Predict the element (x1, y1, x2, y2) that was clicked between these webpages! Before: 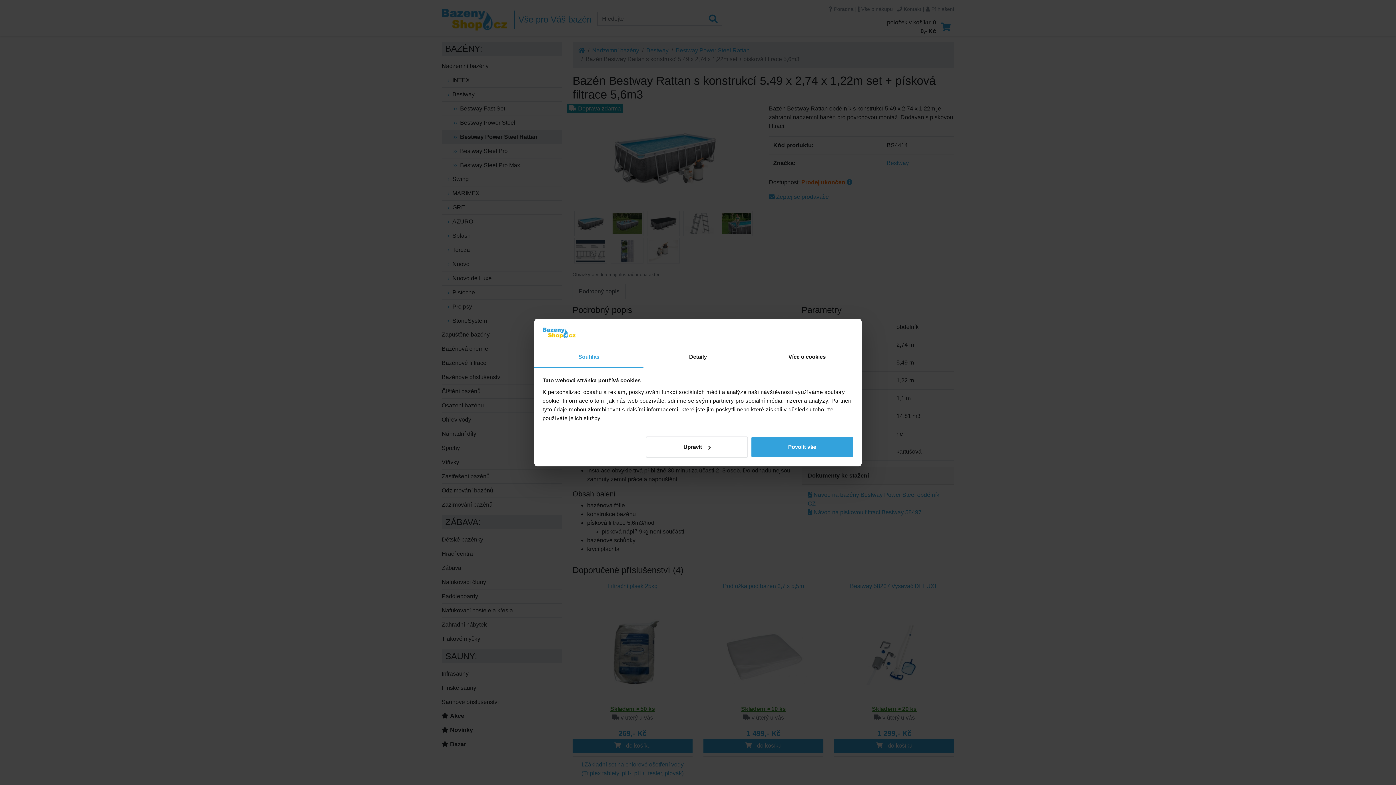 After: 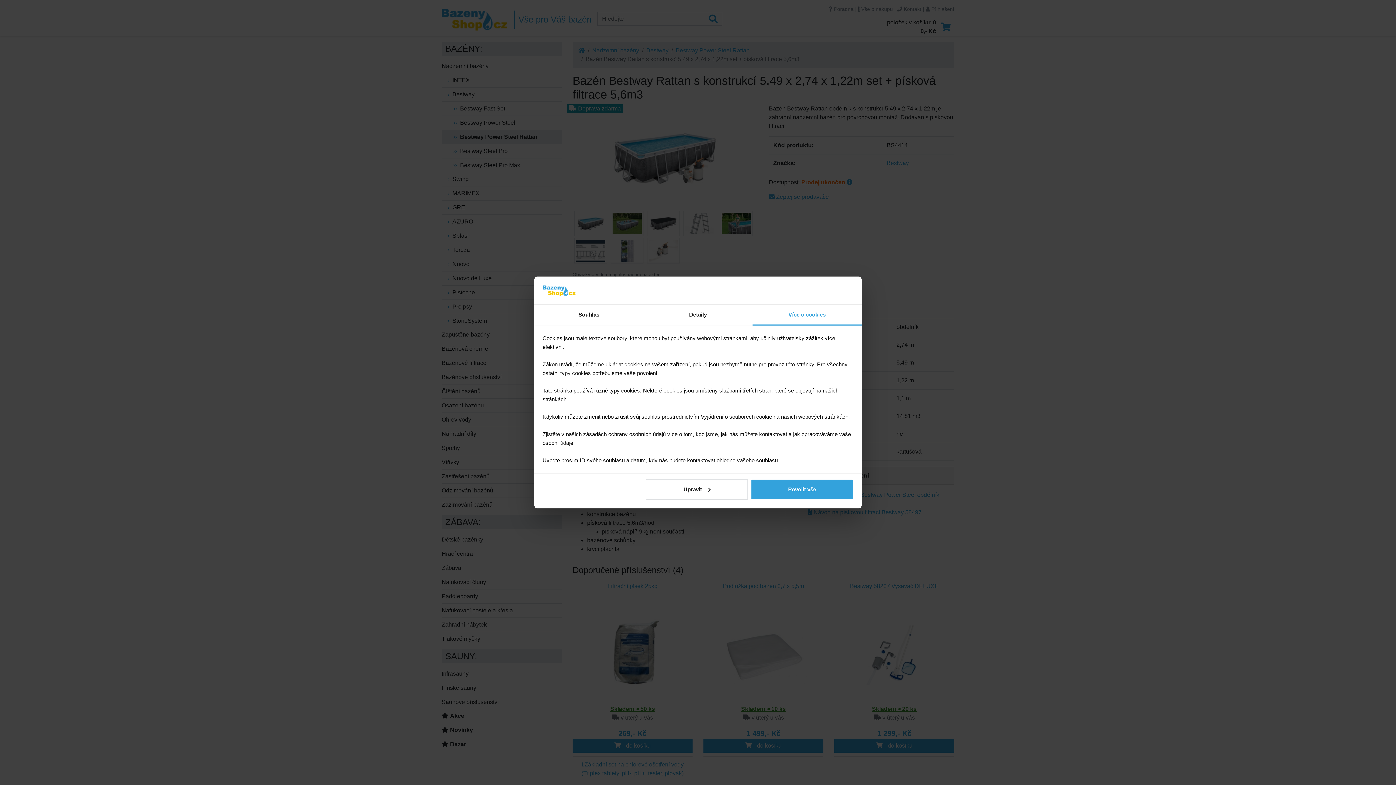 Action: label: Více o cookies bbox: (752, 347, 861, 367)